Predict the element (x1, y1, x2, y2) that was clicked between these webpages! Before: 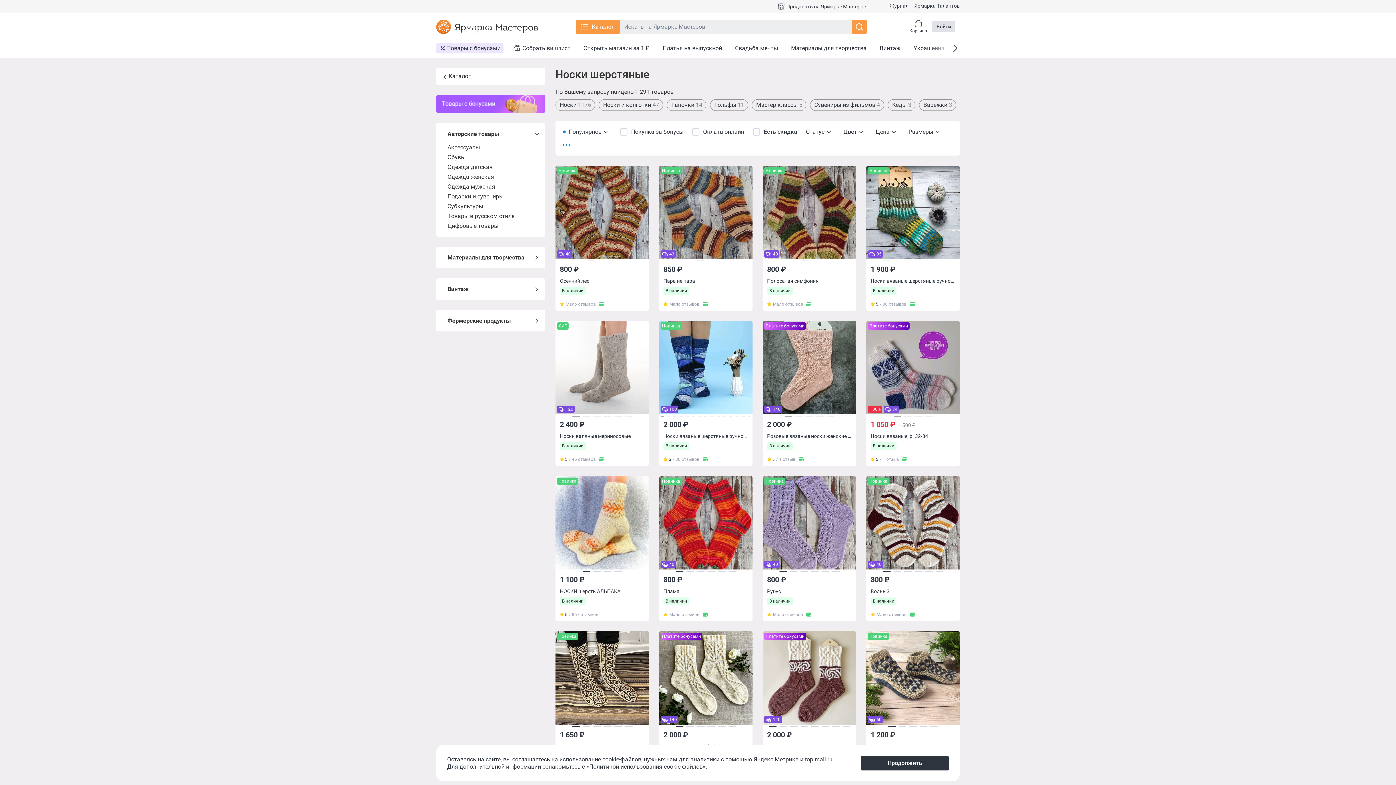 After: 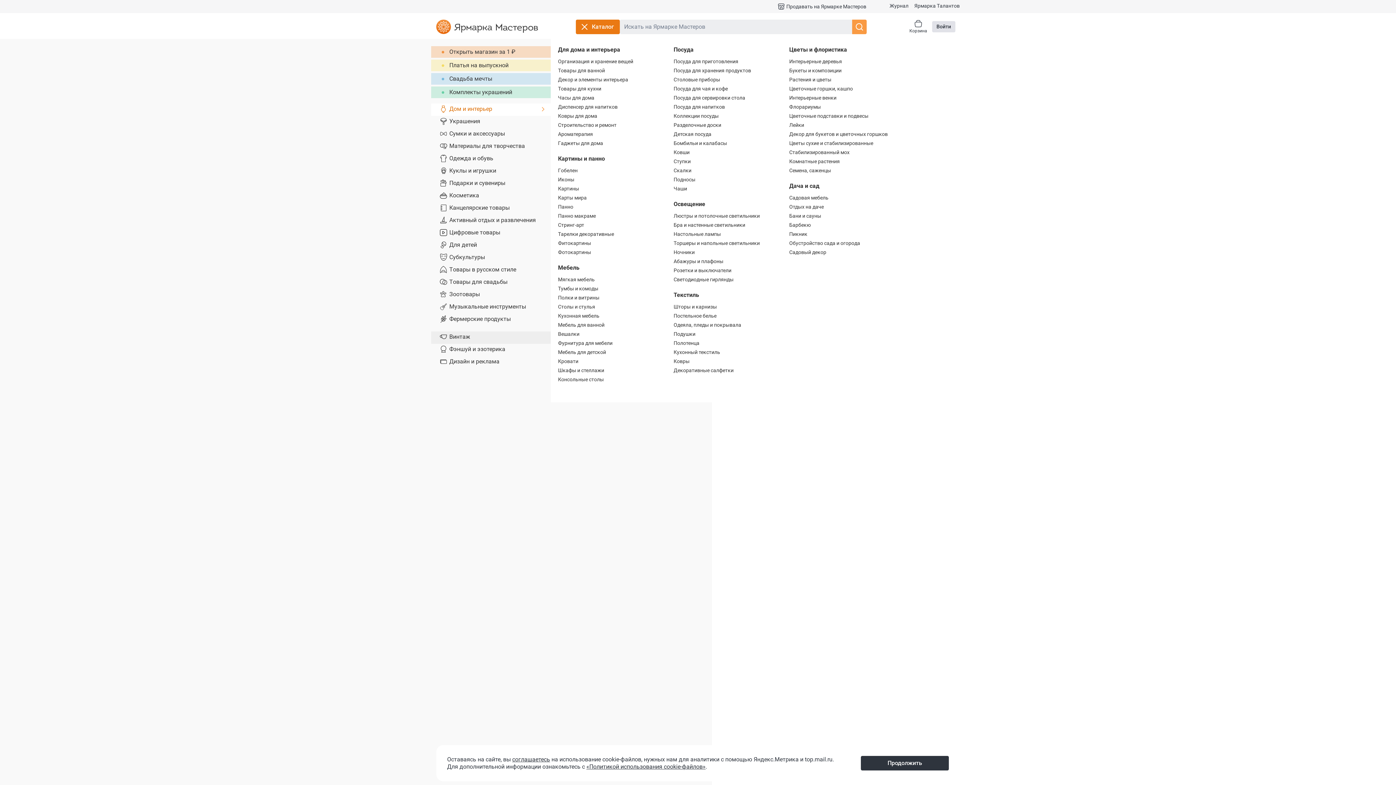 Action: label: Каталог bbox: (576, 19, 620, 34)